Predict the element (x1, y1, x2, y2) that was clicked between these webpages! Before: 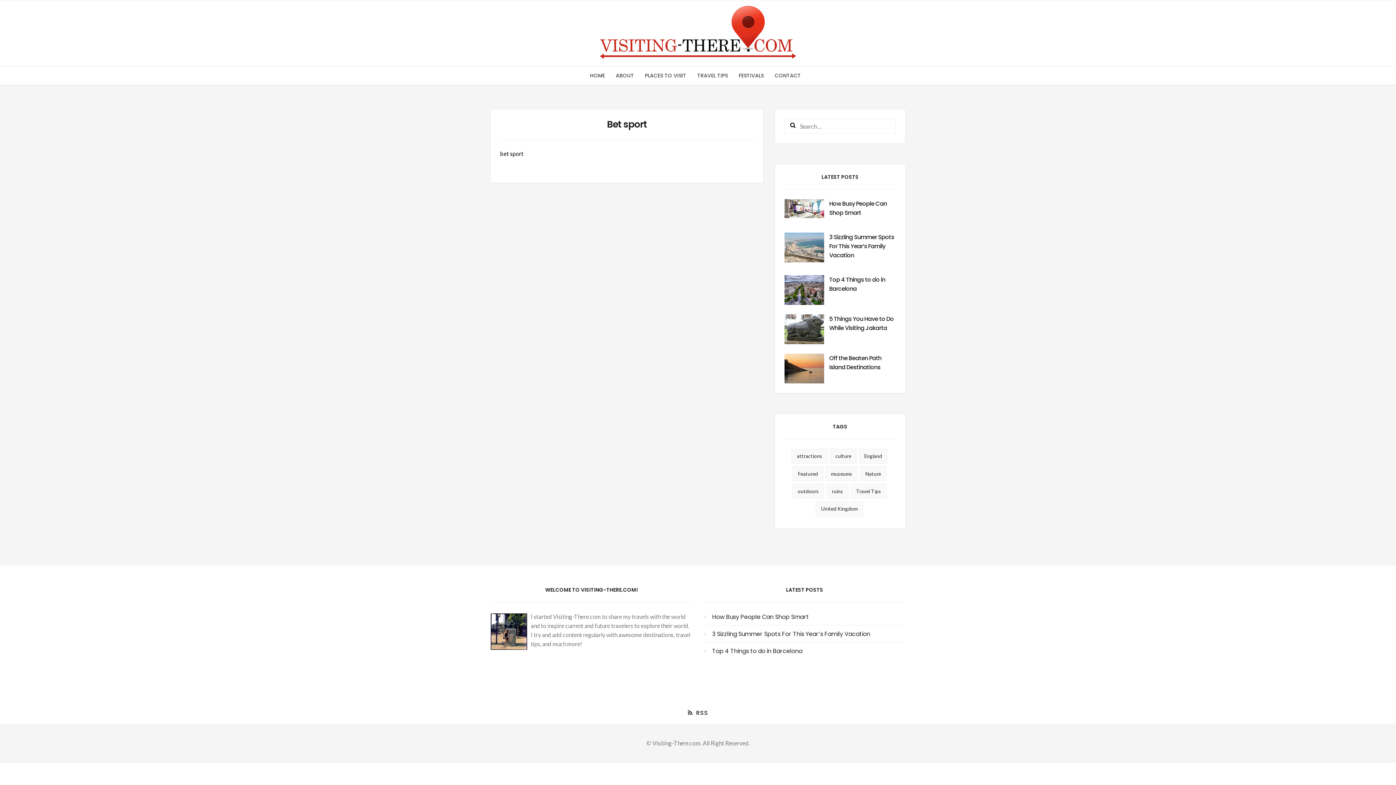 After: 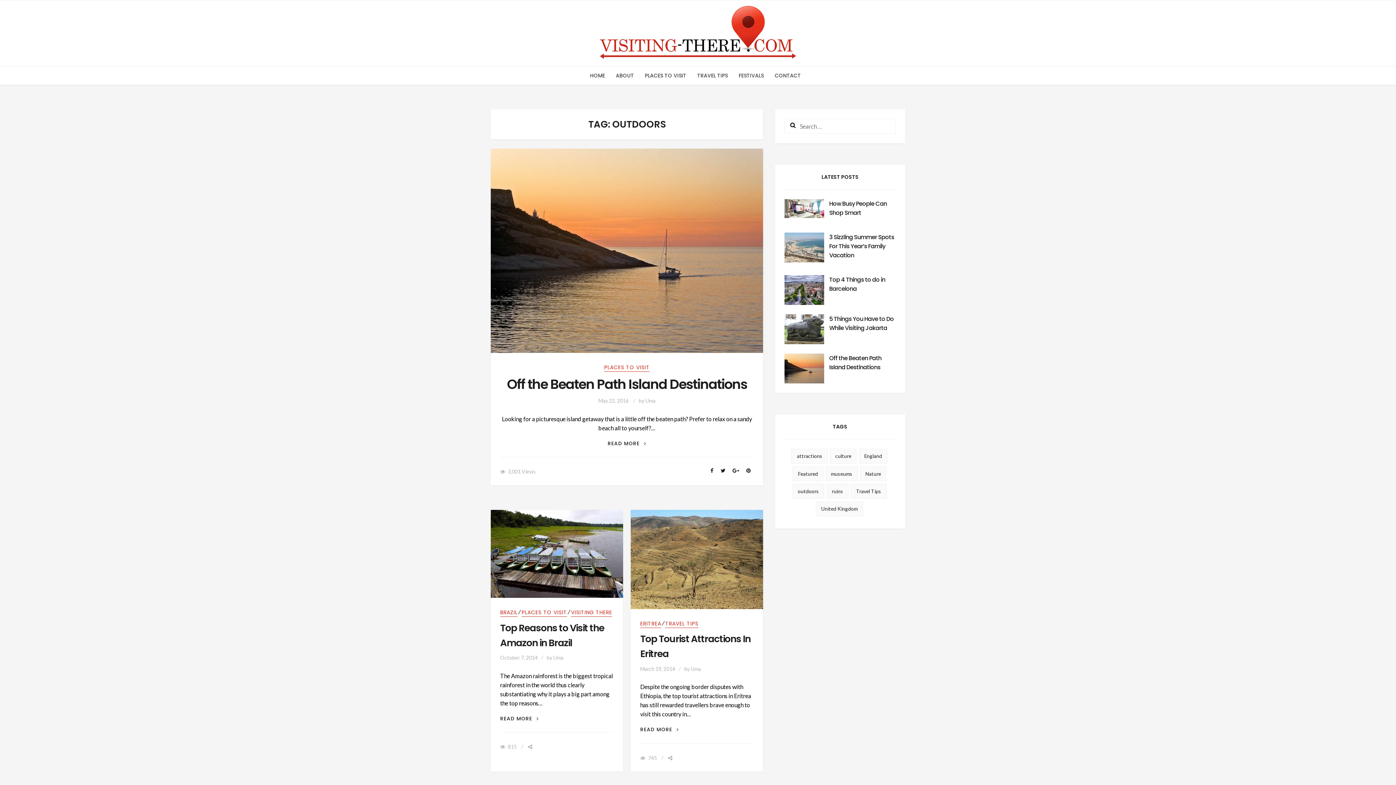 Action: label: outdoors (4 items) bbox: (792, 484, 824, 499)